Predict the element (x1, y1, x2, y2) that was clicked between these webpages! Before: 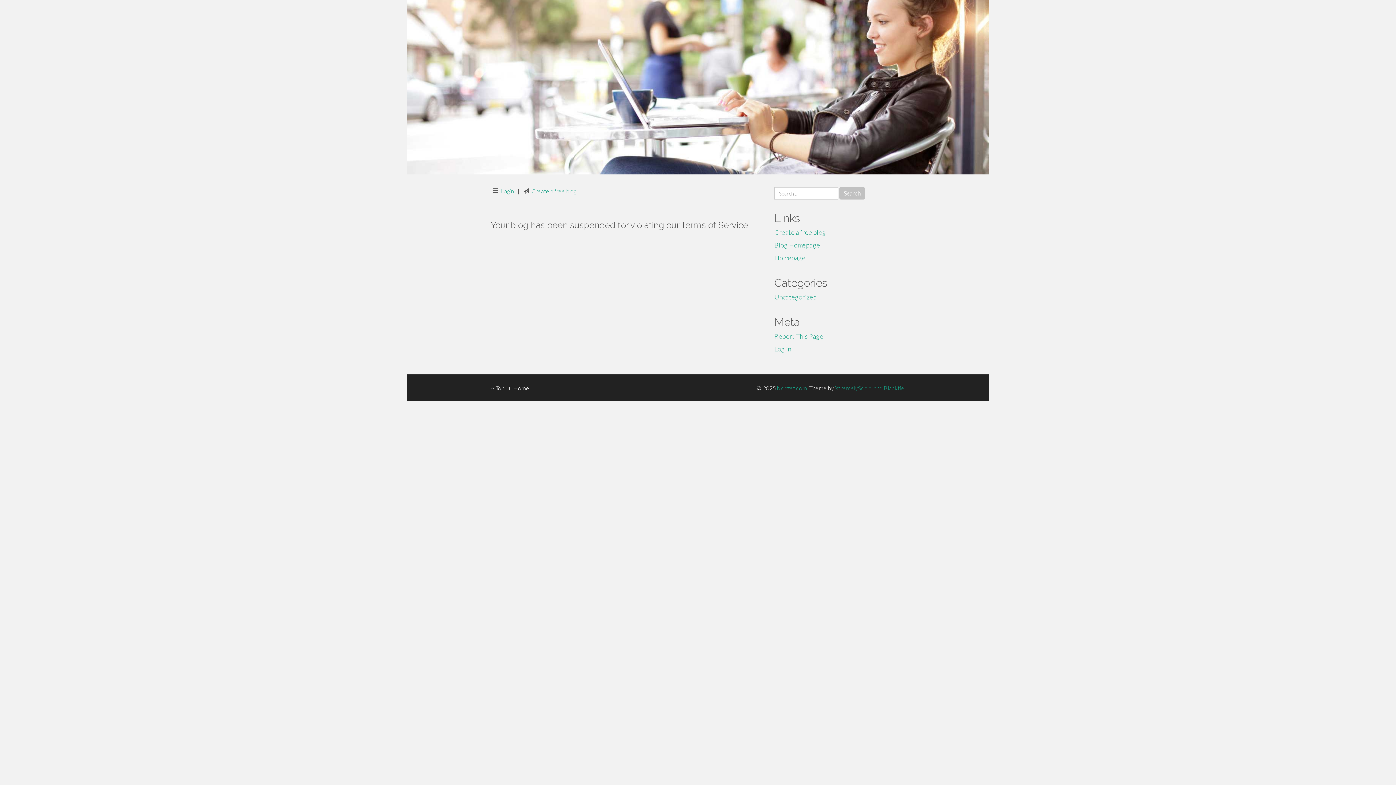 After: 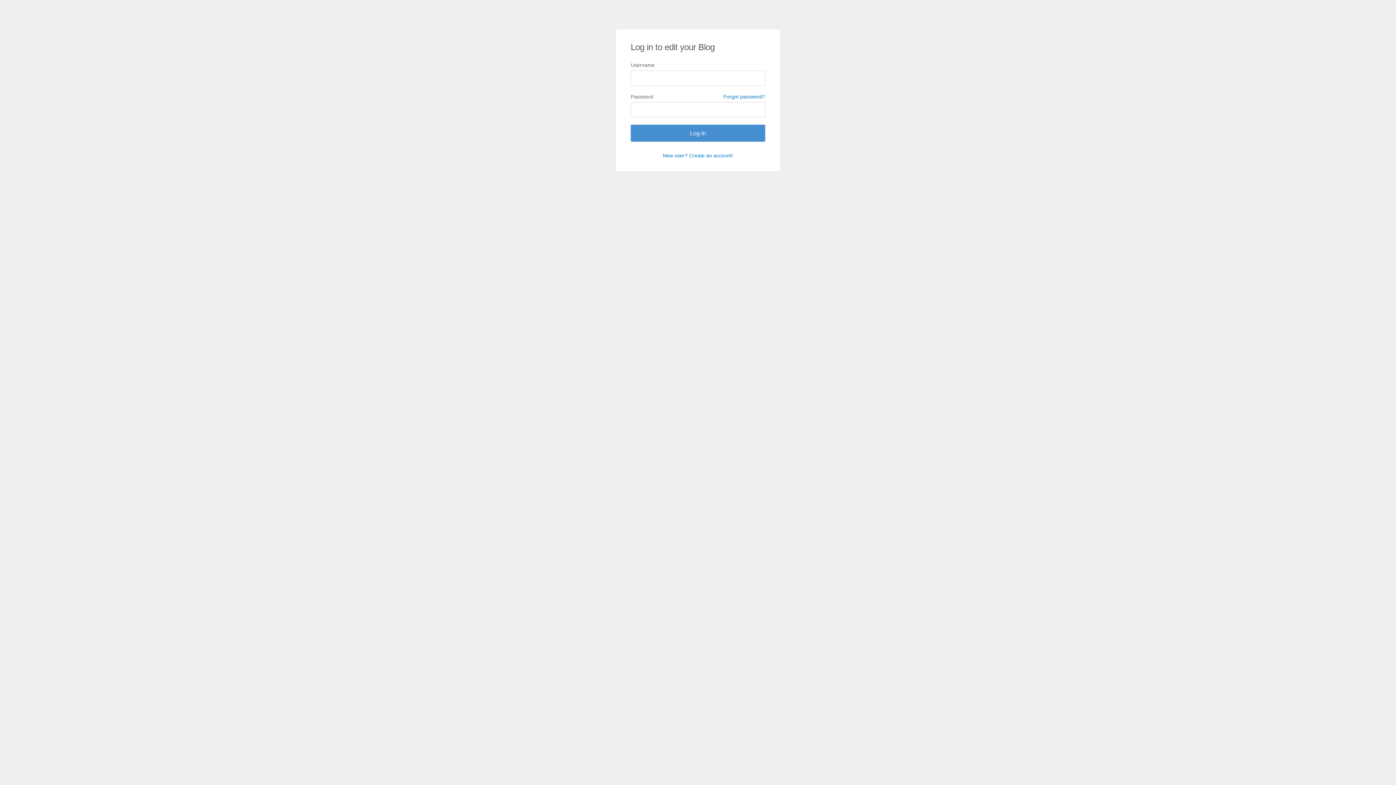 Action: label: Log in bbox: (774, 345, 791, 353)